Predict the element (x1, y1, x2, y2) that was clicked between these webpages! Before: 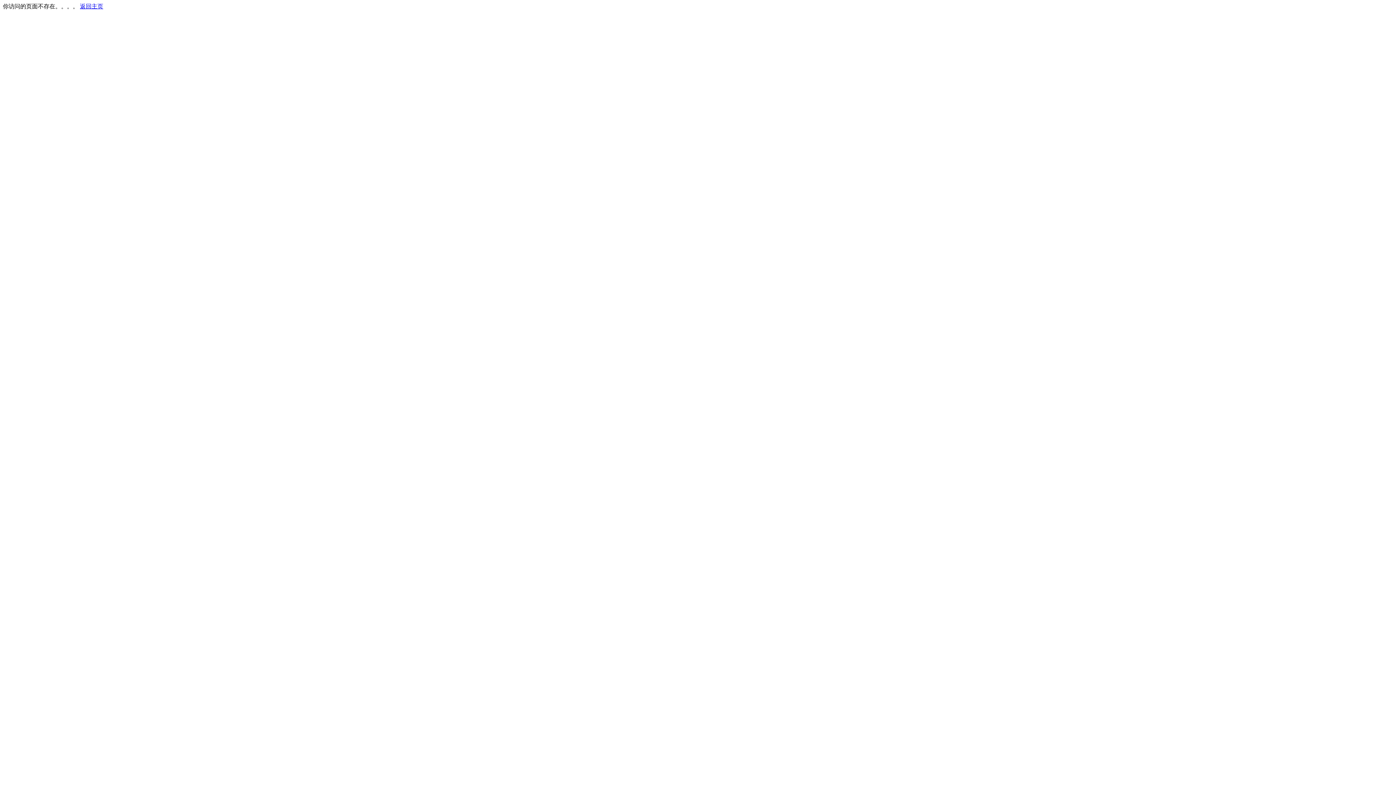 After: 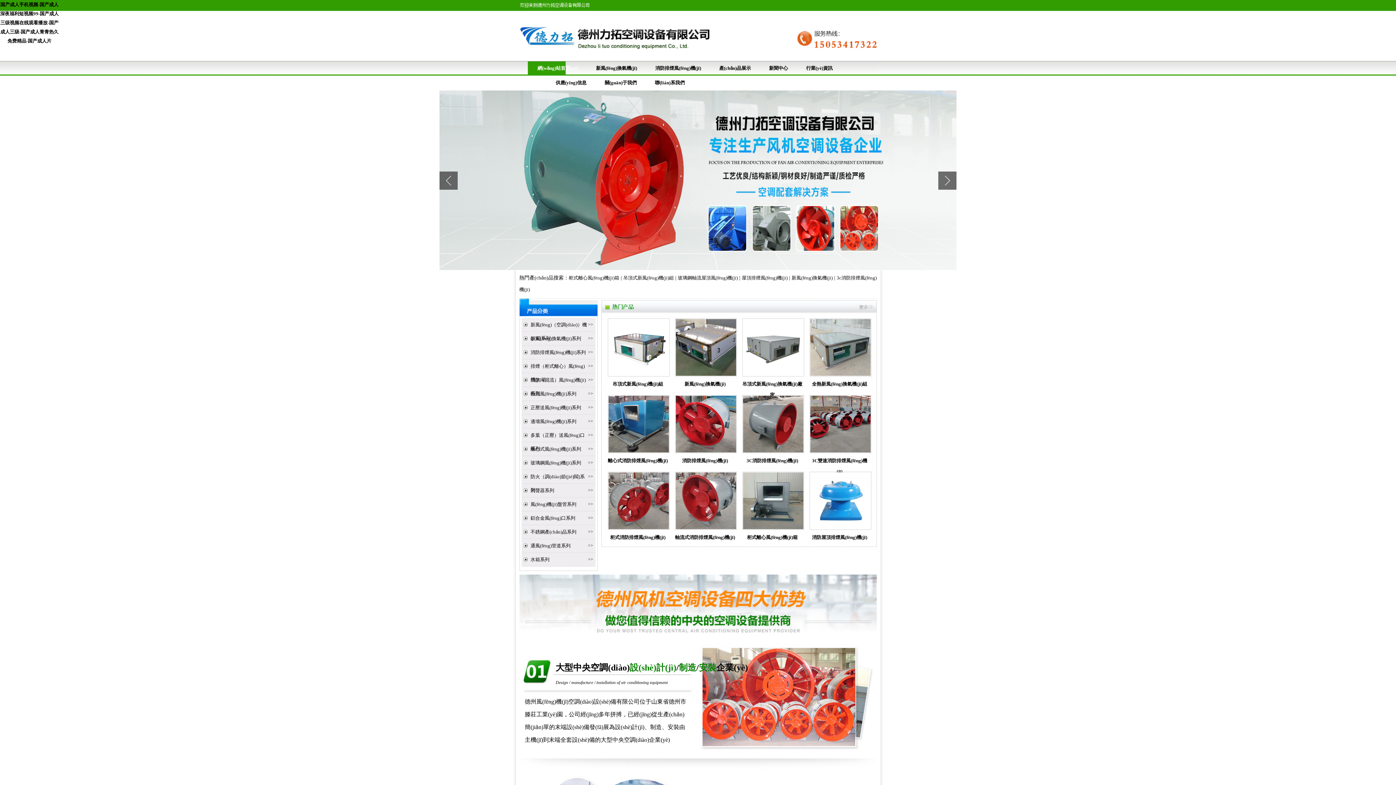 Action: bbox: (80, 3, 103, 9) label: 返回主页